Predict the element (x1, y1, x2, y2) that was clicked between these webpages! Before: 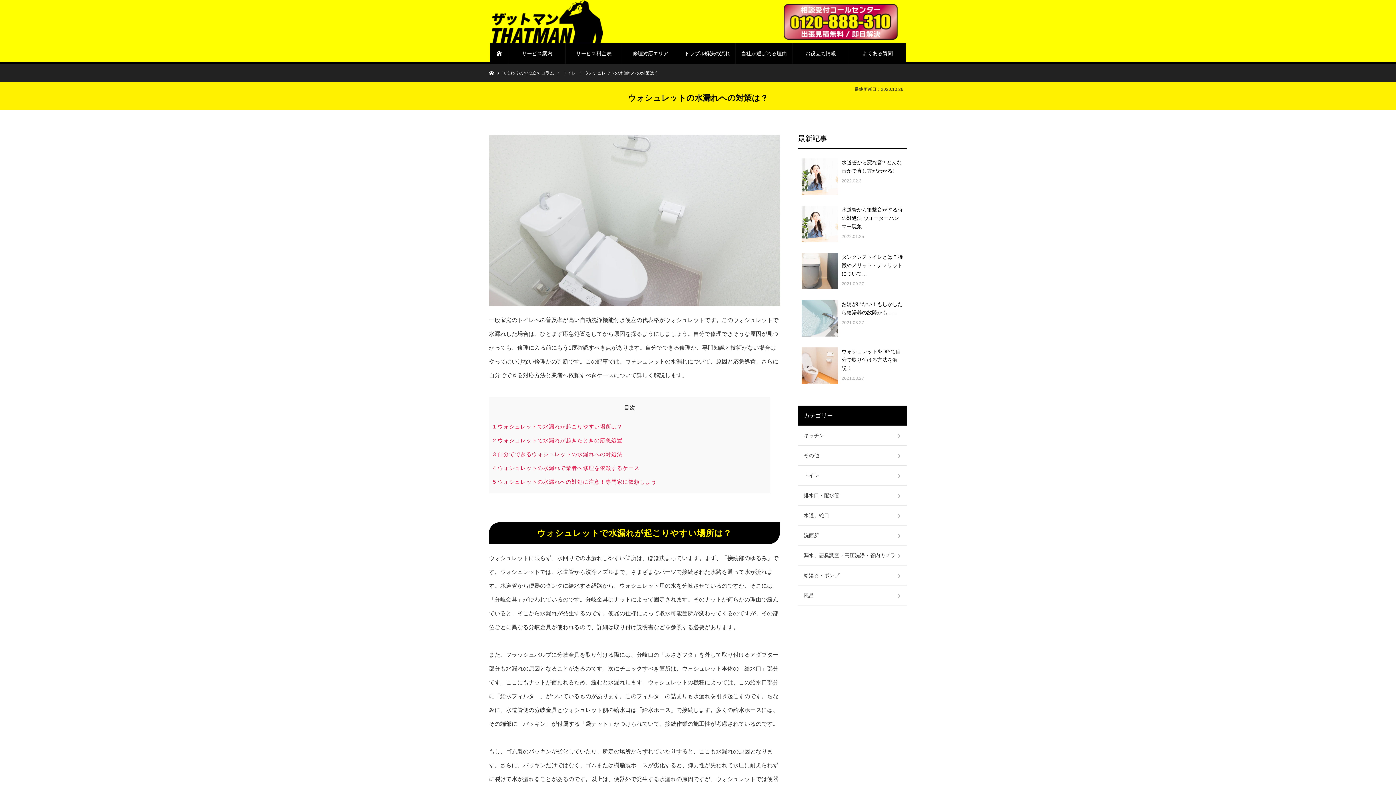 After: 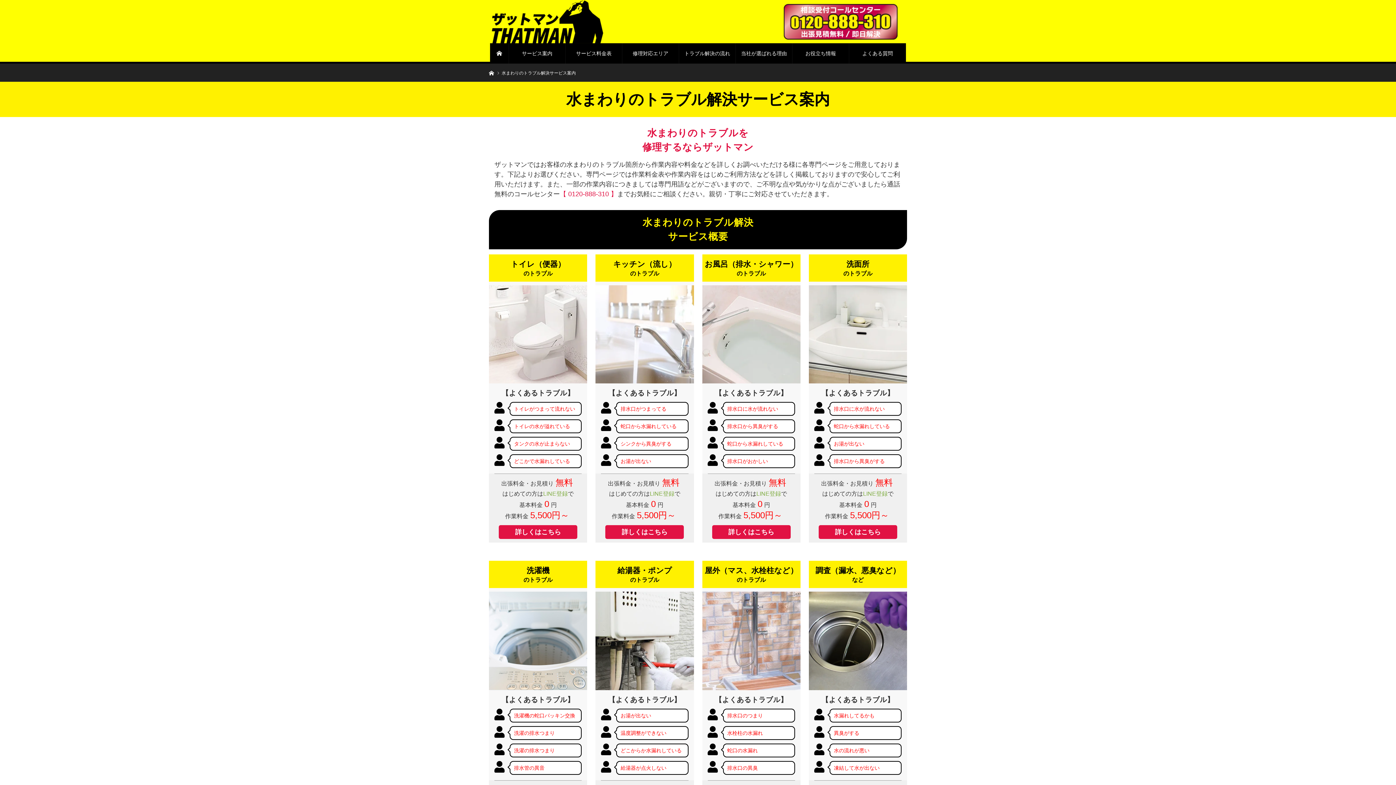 Action: bbox: (509, 43, 565, 63) label: サービス案内